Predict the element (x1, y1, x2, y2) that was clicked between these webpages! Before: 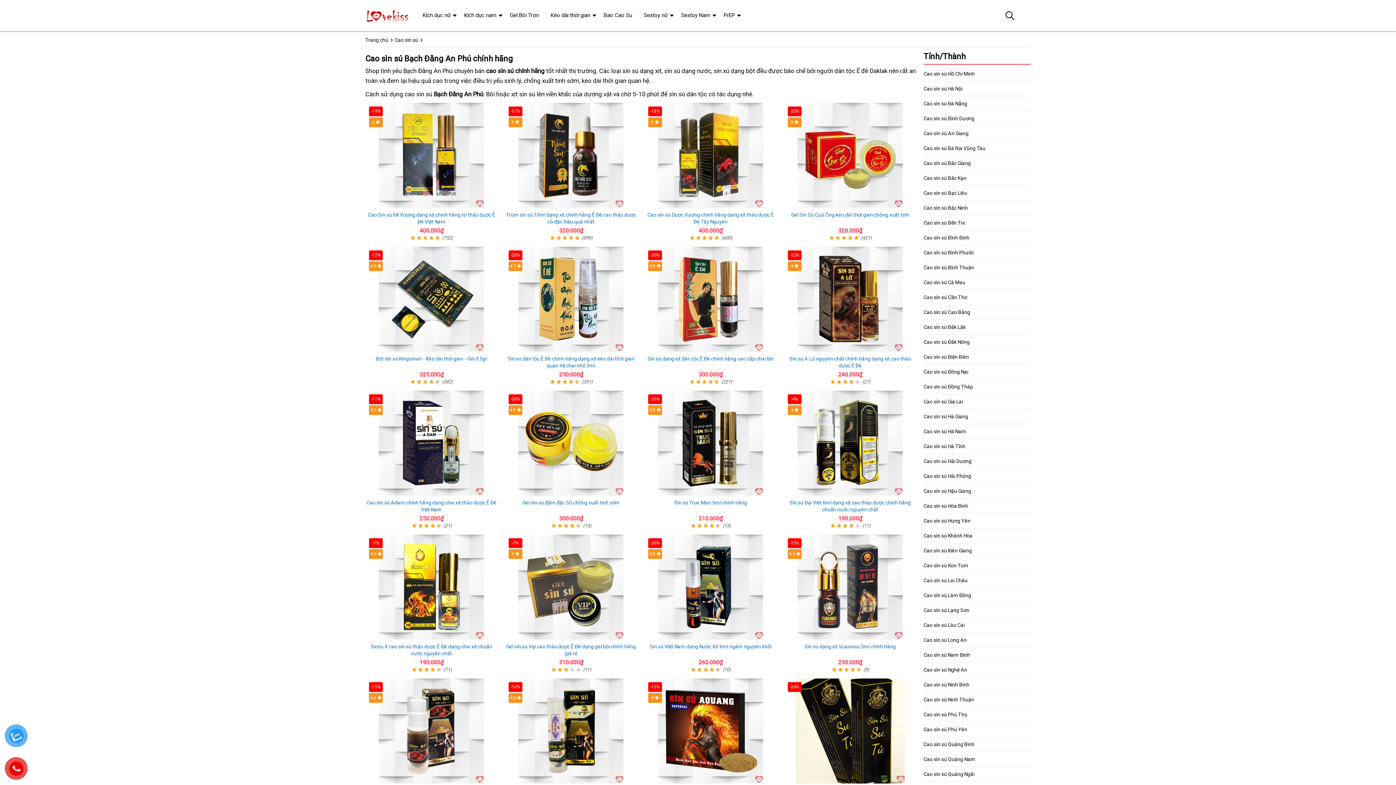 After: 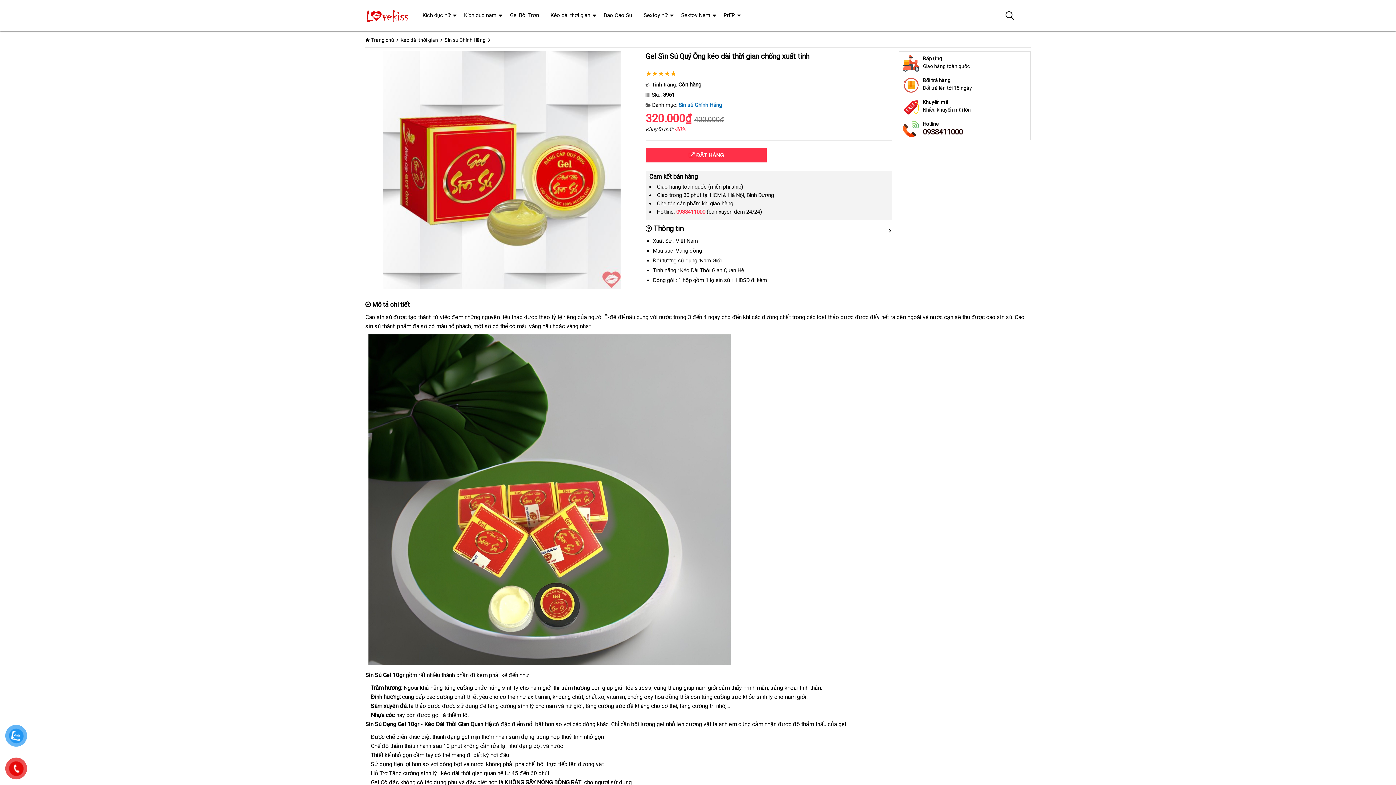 Action: bbox: (791, 212, 909, 217) label: Gel Sìn Sú Quý Ông kéo dài thời gian chống xuất tinh